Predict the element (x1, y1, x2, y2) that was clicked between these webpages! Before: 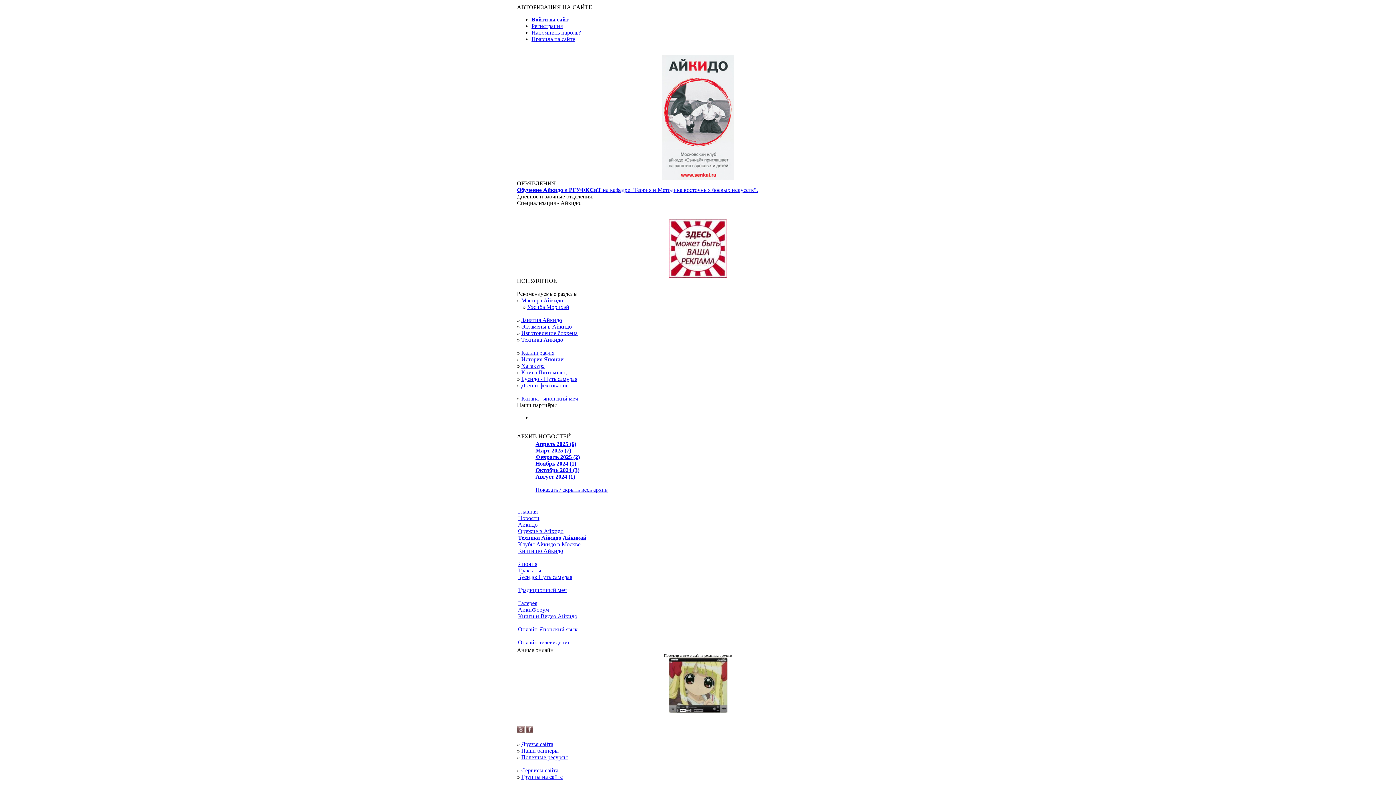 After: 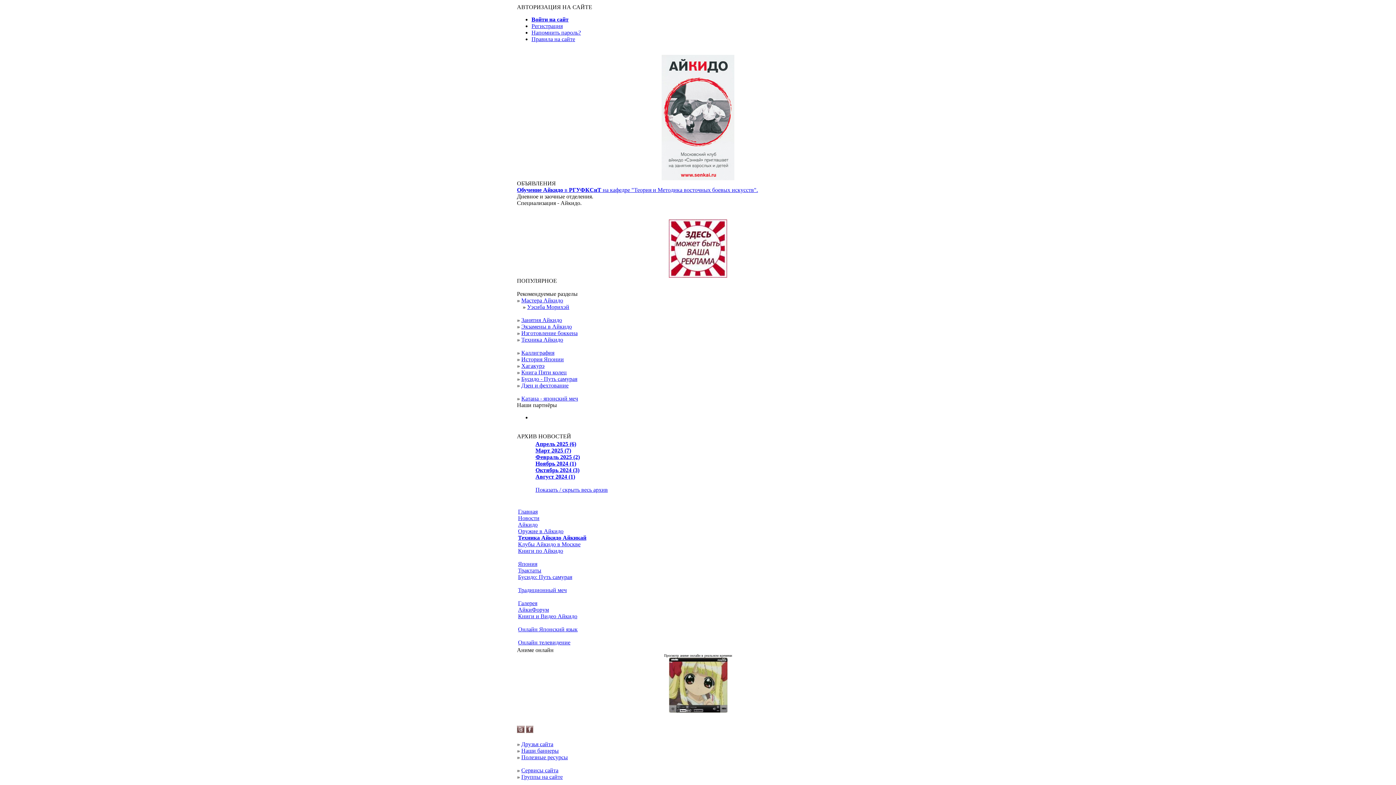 Action: label: Полезные ресурсы bbox: (521, 754, 568, 760)